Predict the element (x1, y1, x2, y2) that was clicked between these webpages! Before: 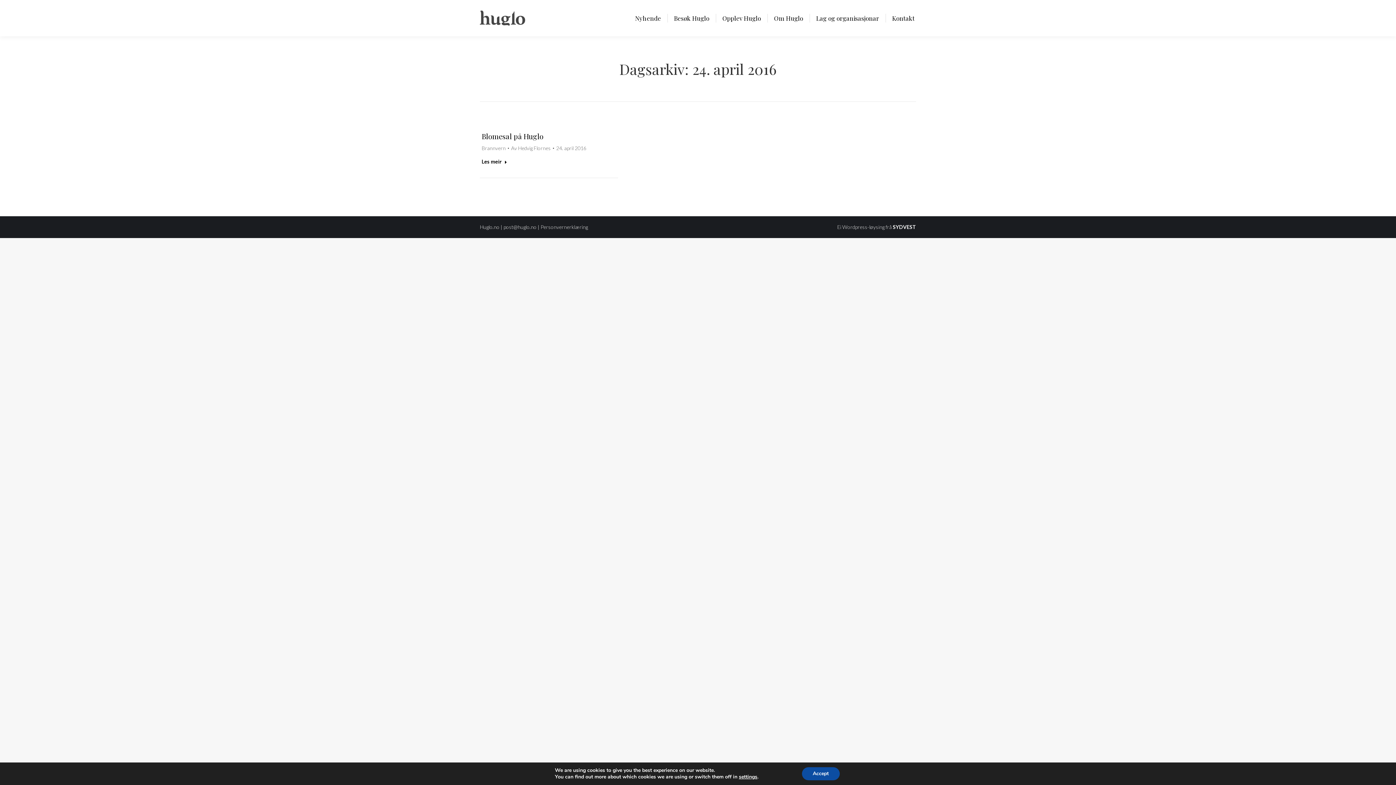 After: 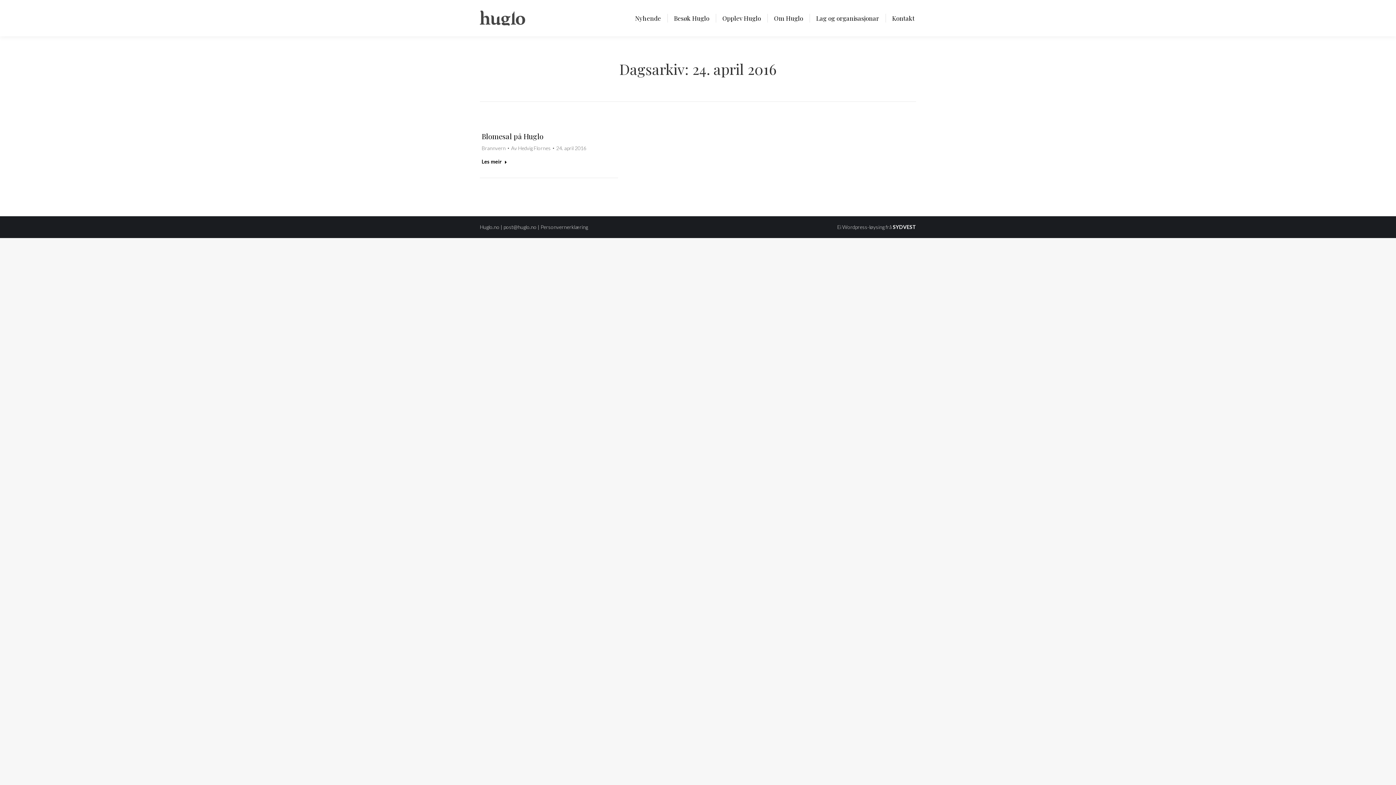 Action: label: Accept bbox: (808, 767, 847, 780)